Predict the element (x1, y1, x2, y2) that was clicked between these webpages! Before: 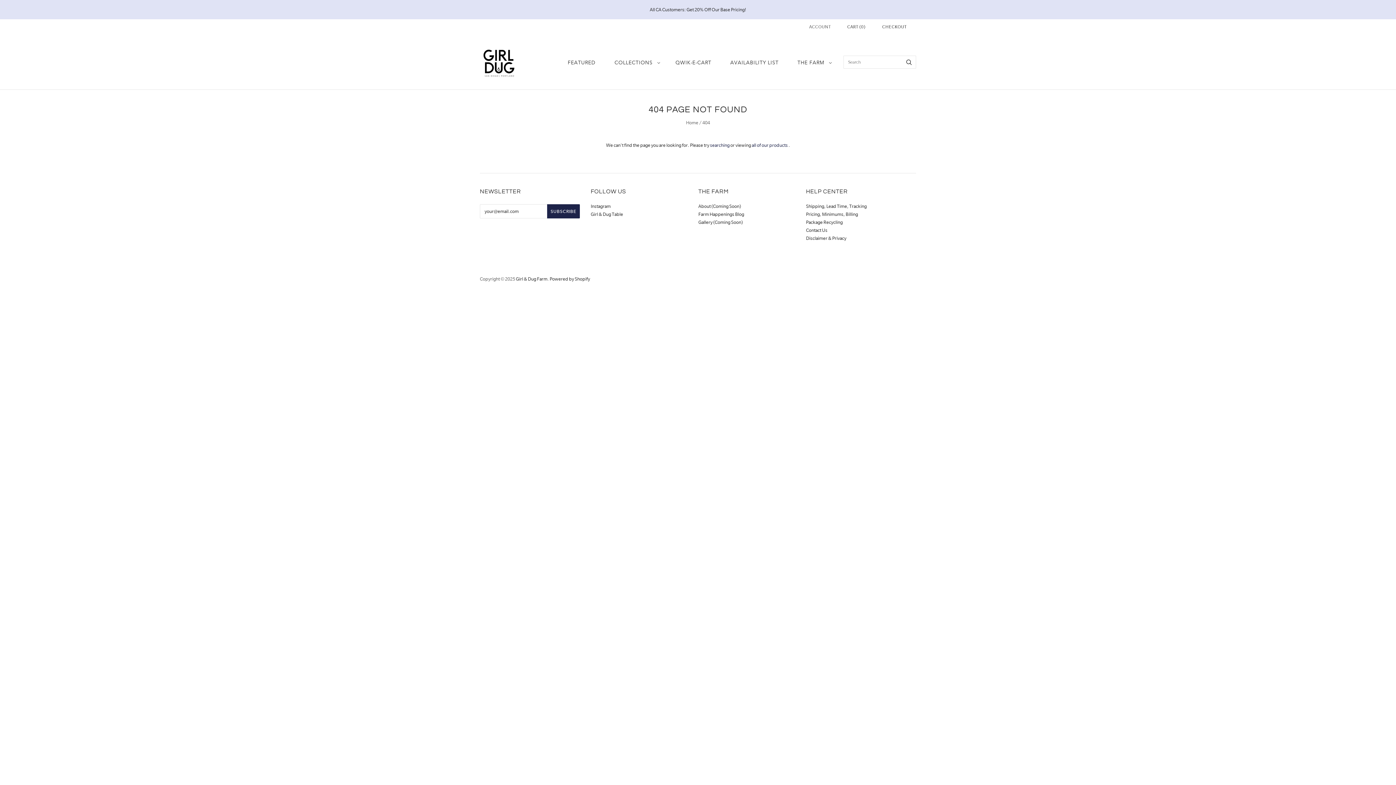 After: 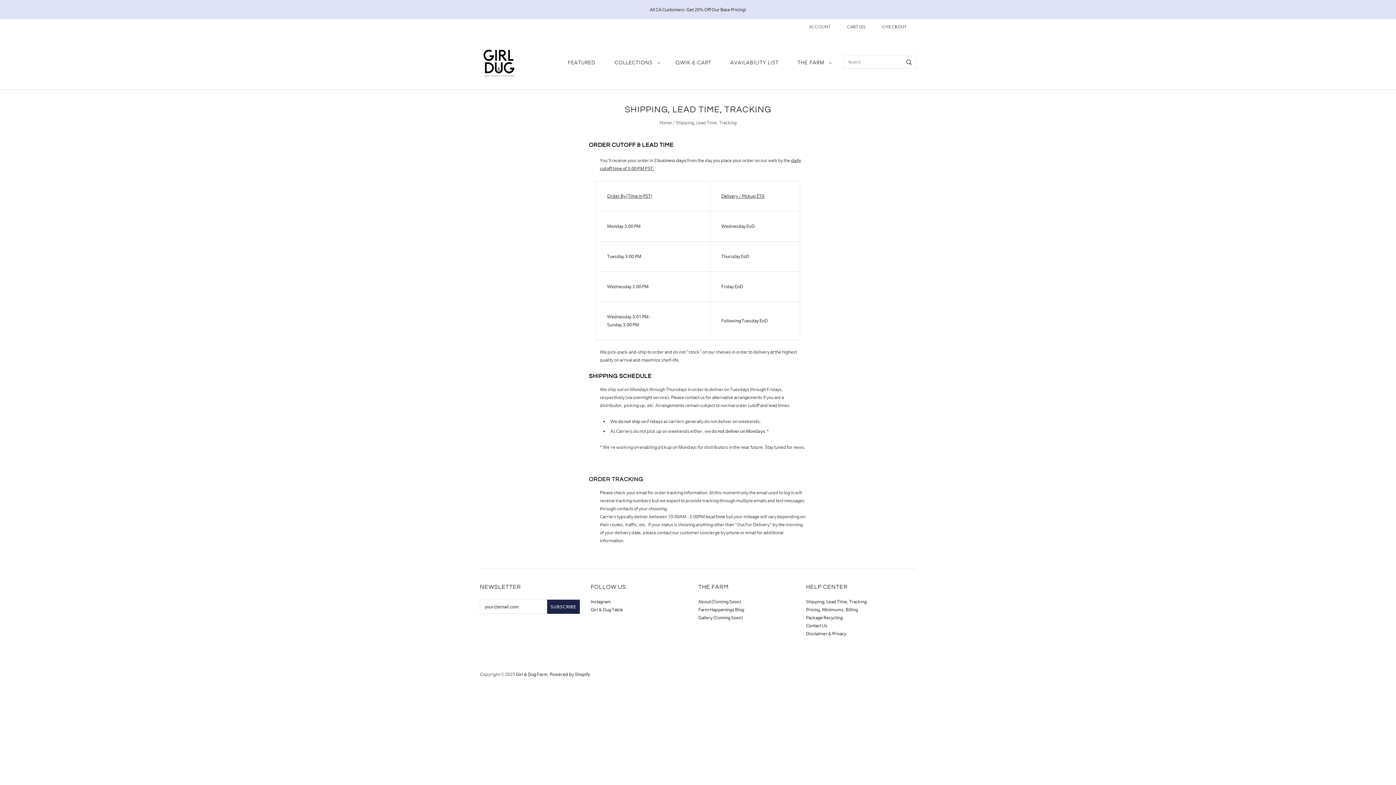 Action: label: Shipping, Lead Time, Tracking bbox: (806, 203, 866, 209)